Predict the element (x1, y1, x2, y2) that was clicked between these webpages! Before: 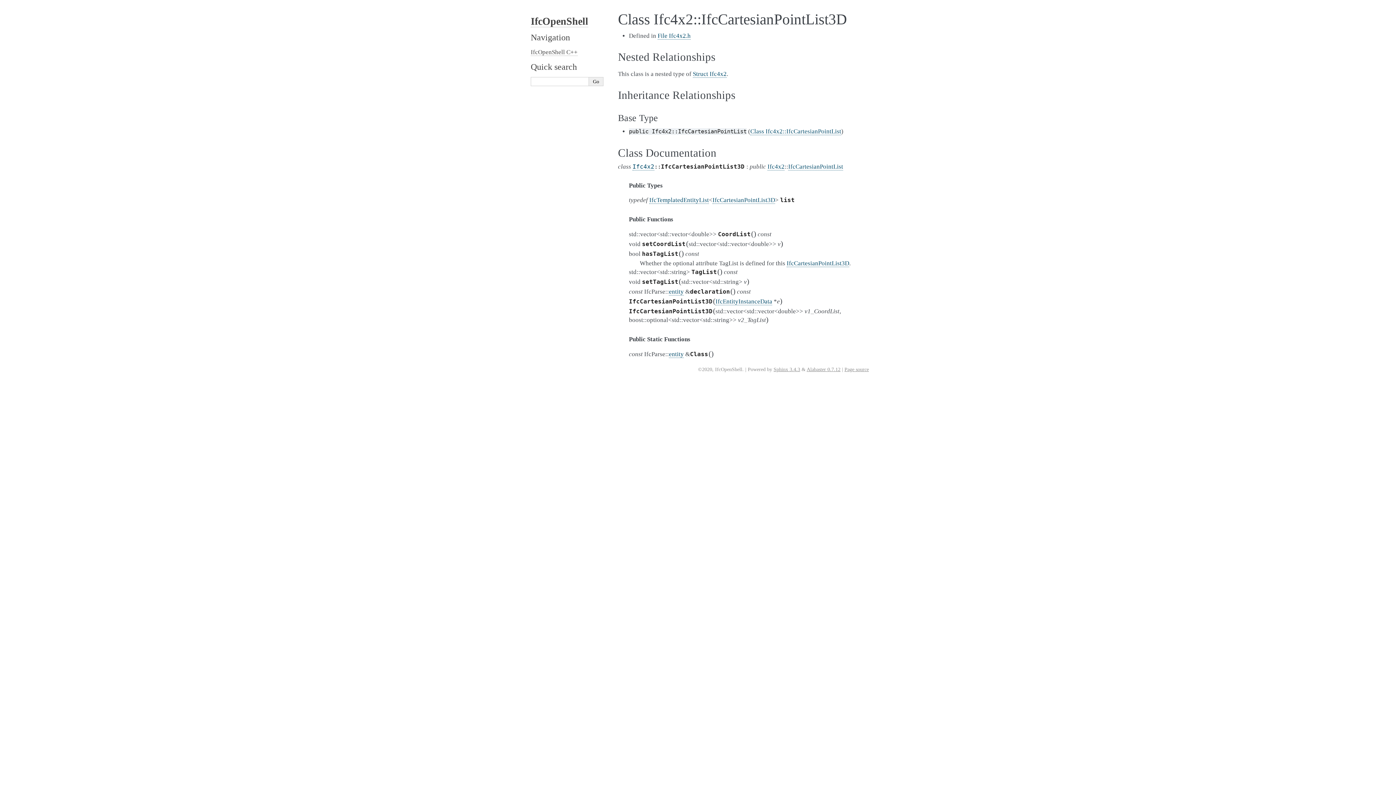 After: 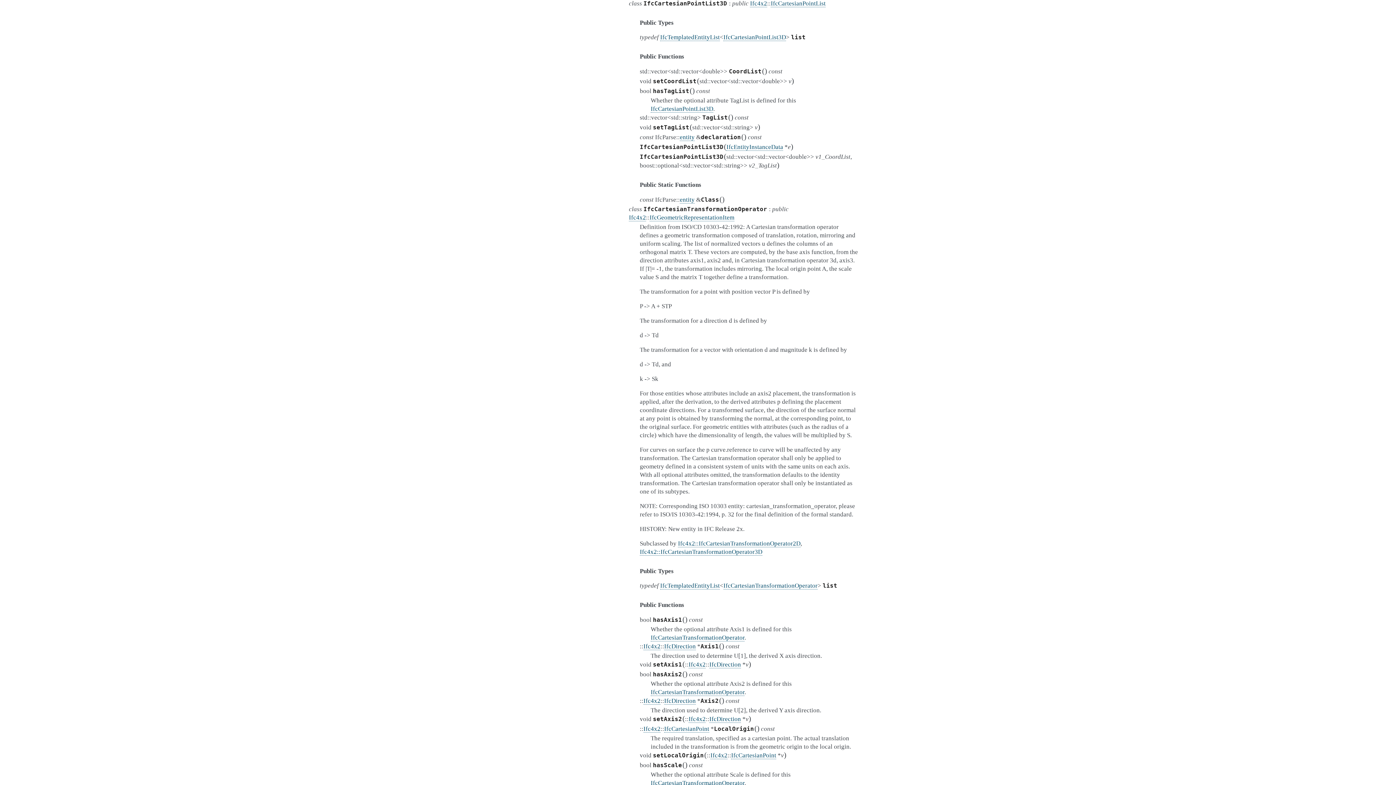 Action: label: IfcCartesianPointList3D bbox: (786, 260, 849, 267)